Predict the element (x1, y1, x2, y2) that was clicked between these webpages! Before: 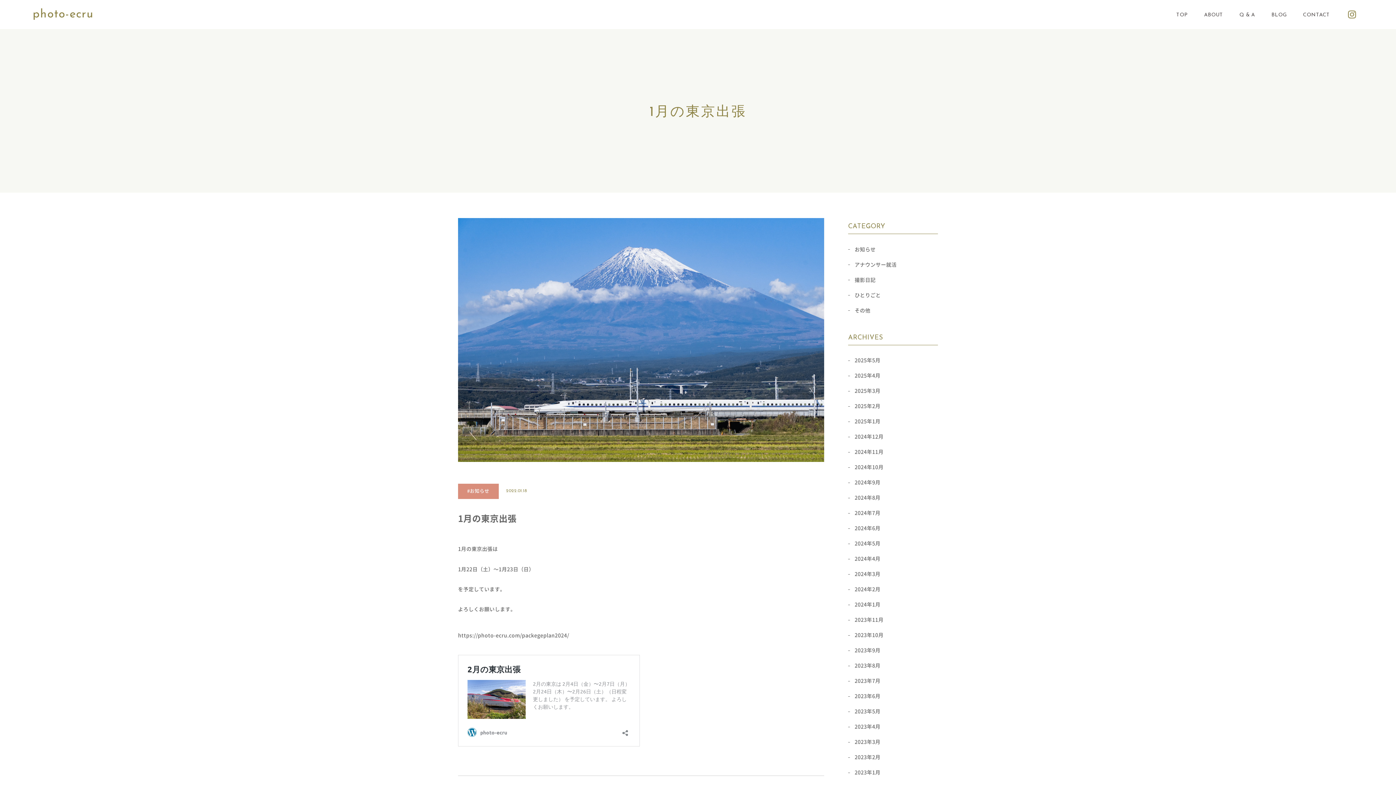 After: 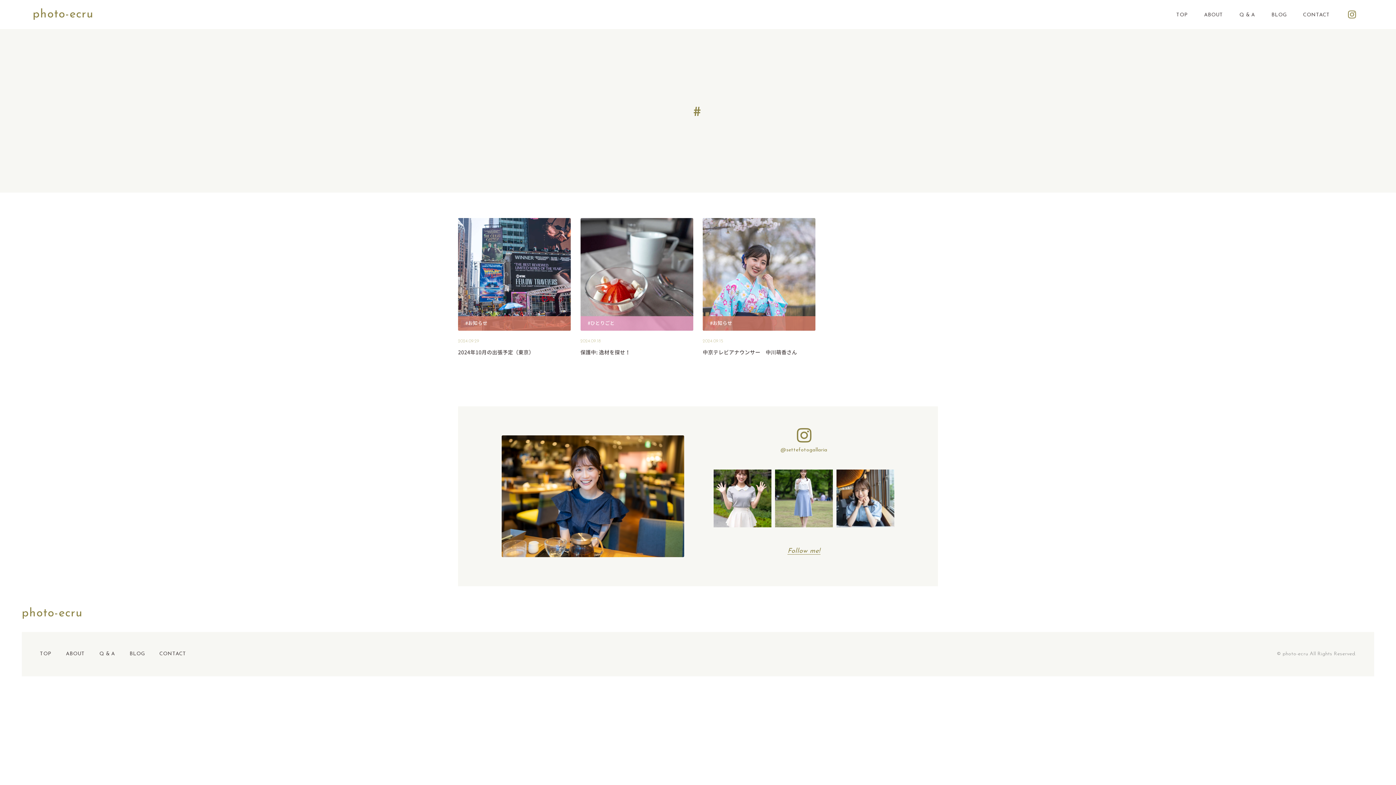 Action: bbox: (848, 475, 938, 490) label: 2024年9月